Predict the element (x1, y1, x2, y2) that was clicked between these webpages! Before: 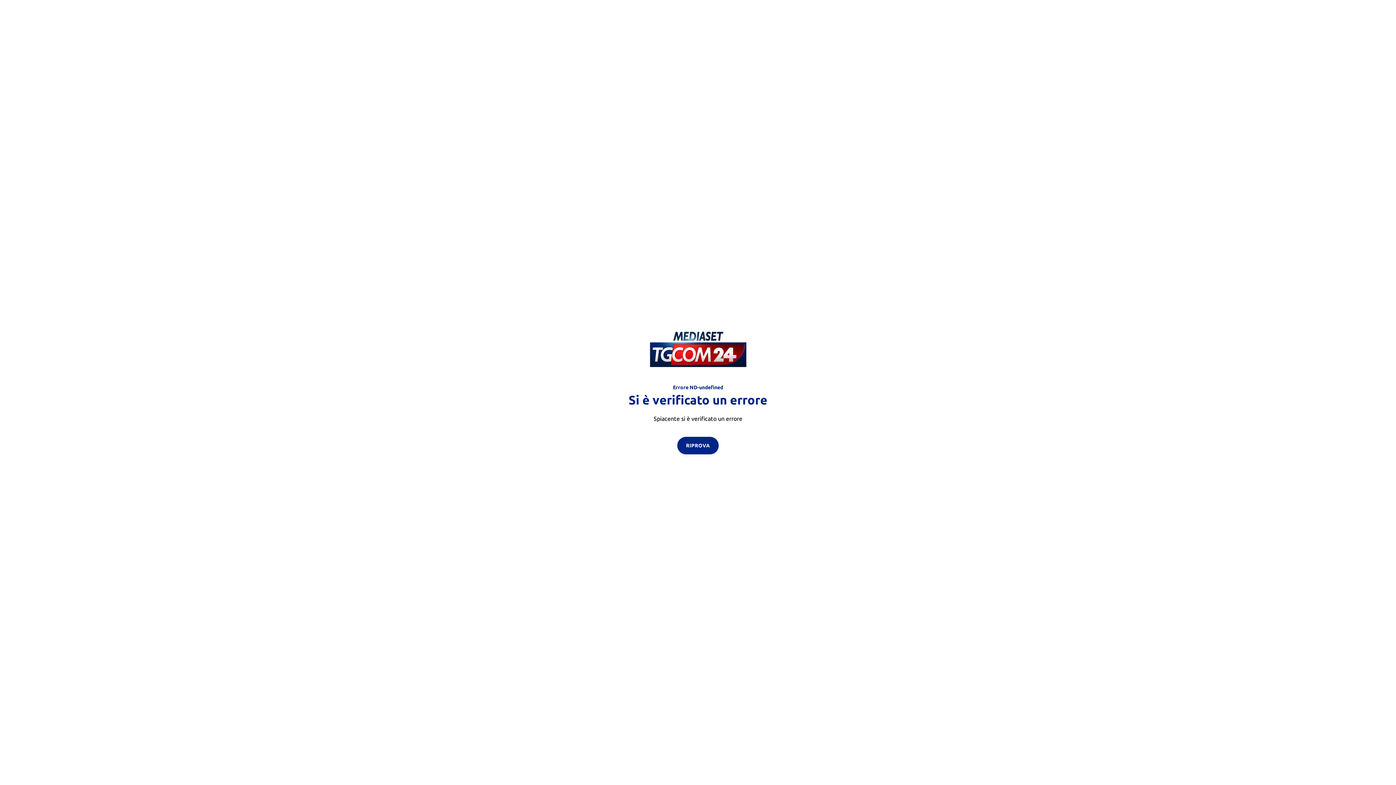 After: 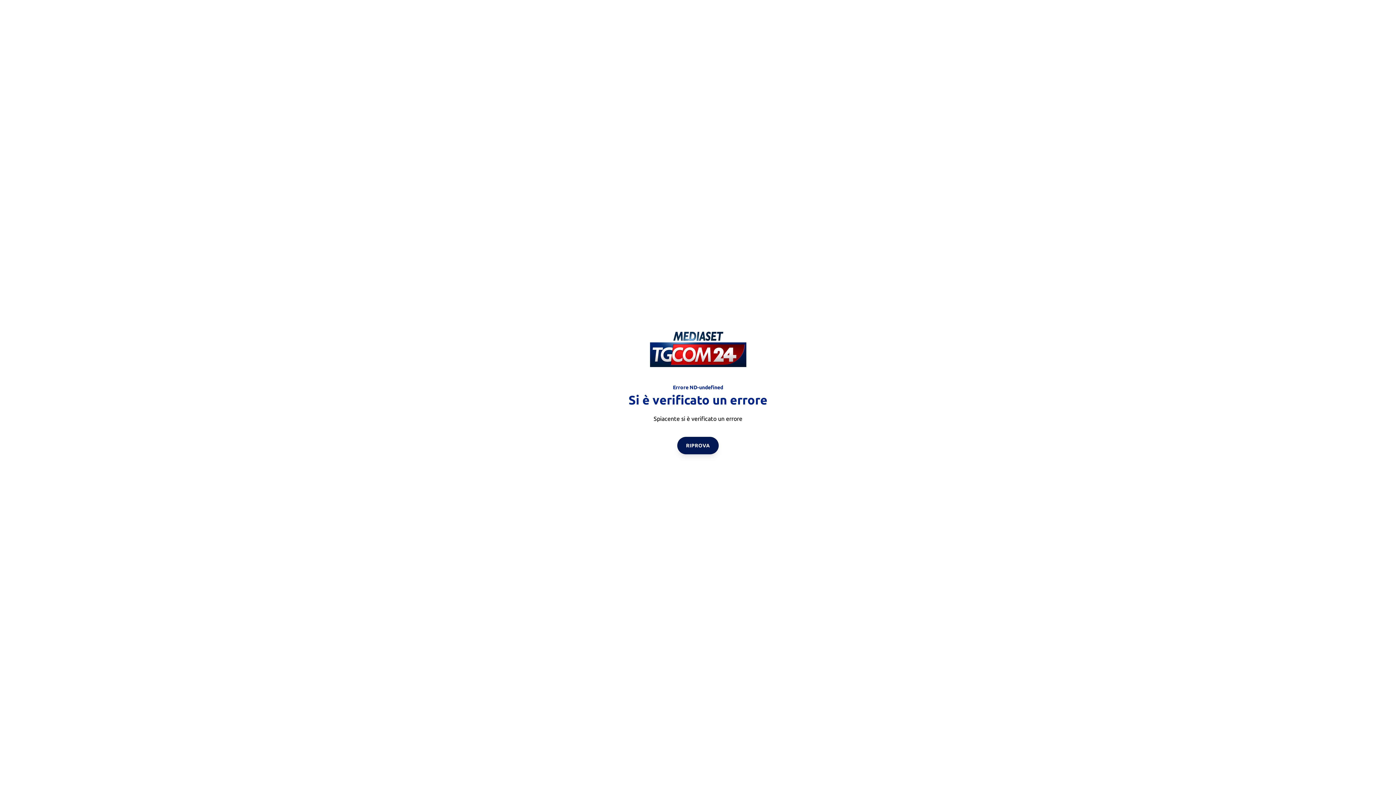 Action: bbox: (677, 436, 718, 454) label: RIPROVA